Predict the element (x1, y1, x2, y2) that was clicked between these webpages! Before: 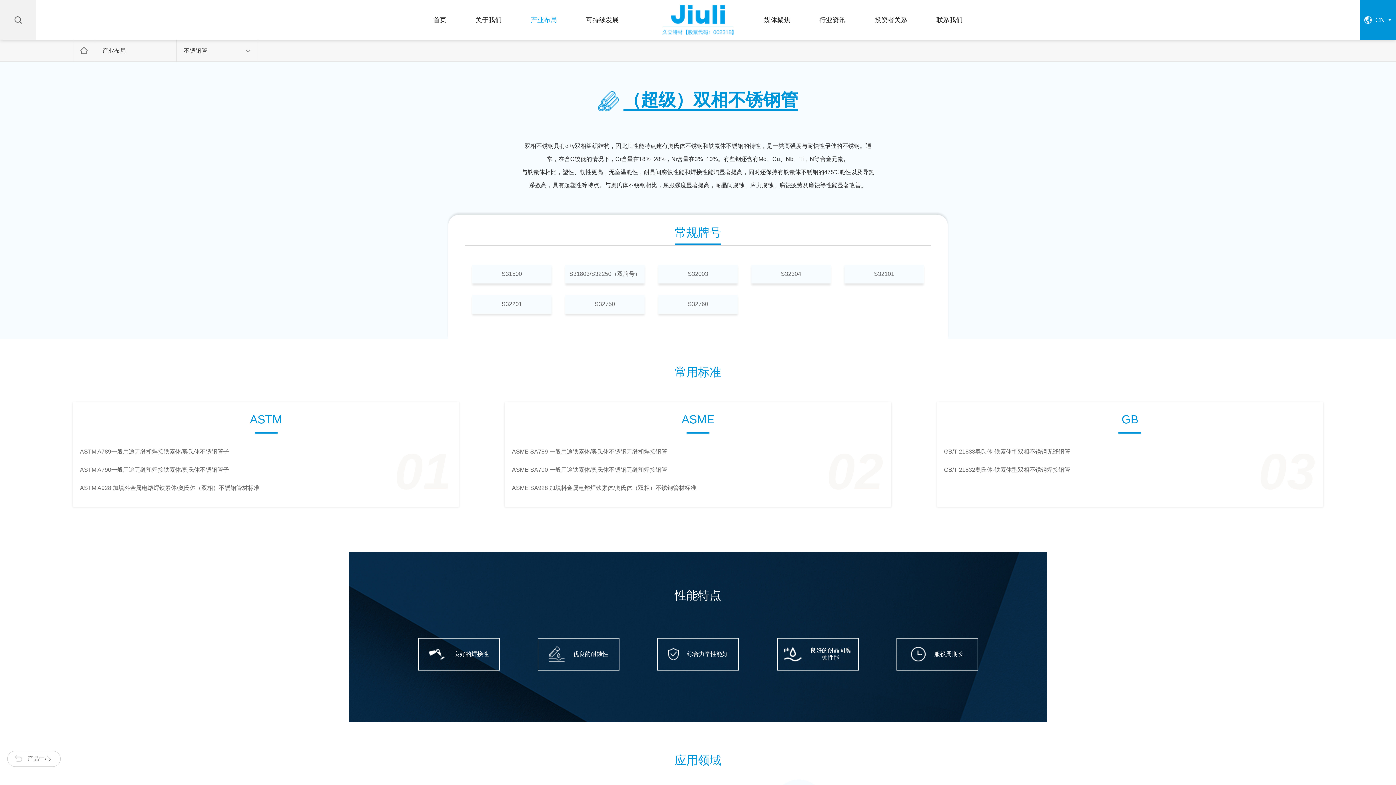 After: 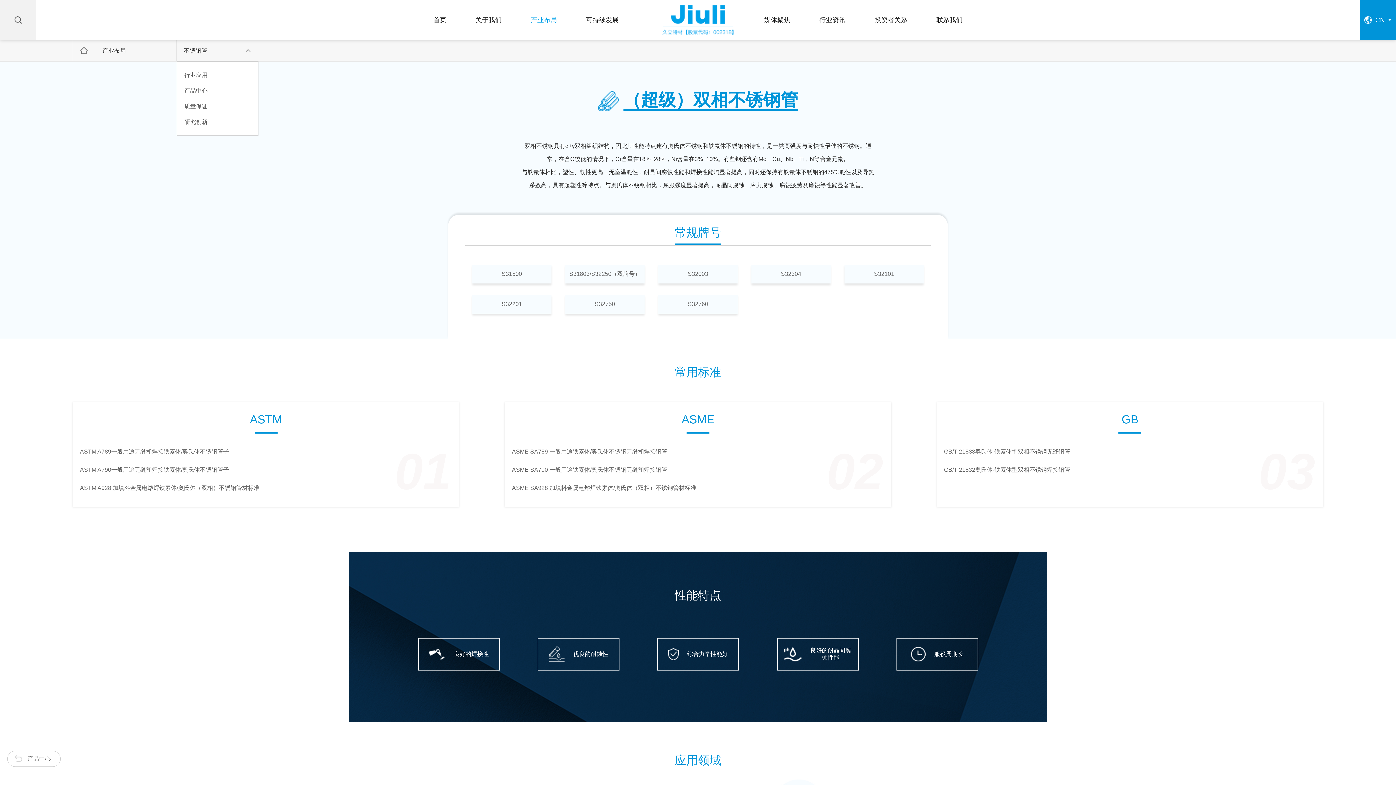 Action: label: 不锈钢管 bbox: (184, 40, 257, 61)